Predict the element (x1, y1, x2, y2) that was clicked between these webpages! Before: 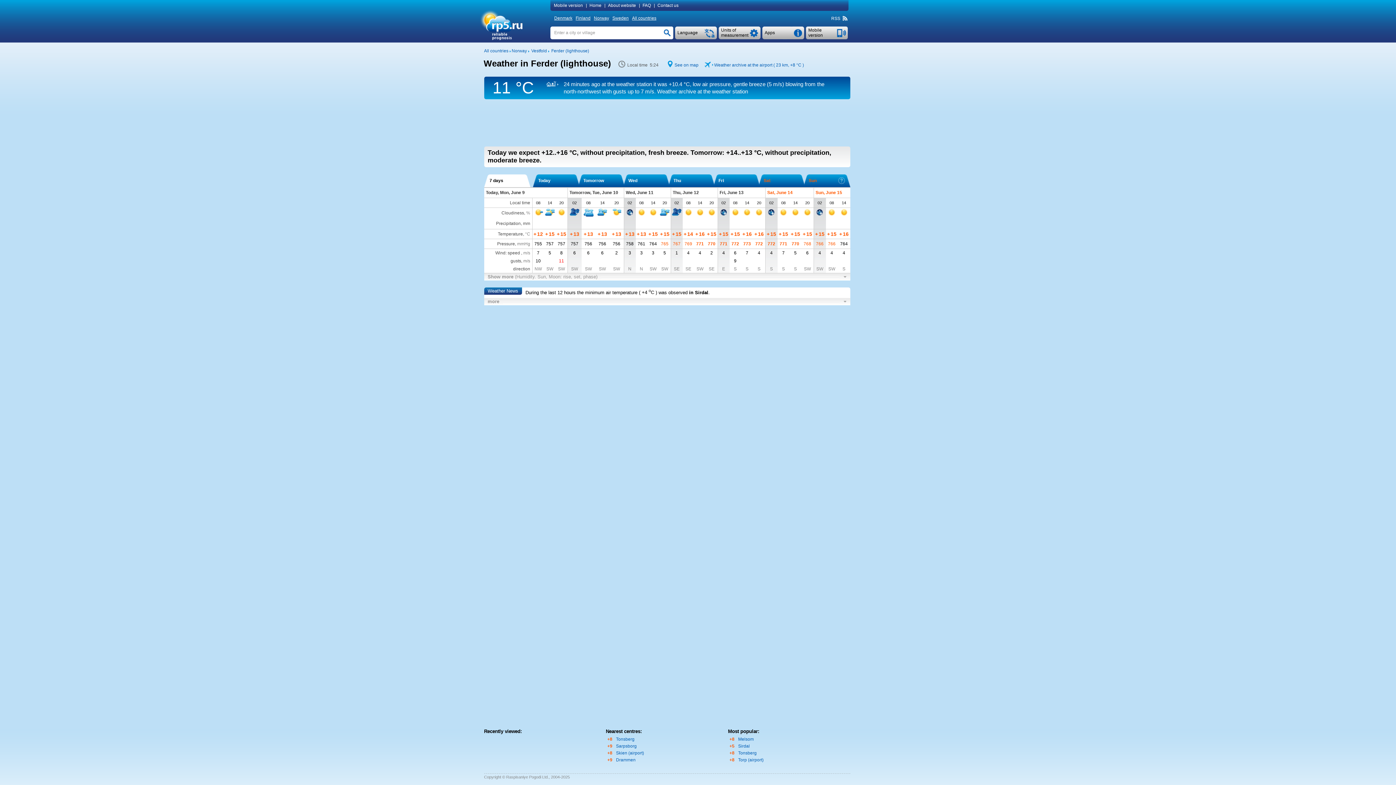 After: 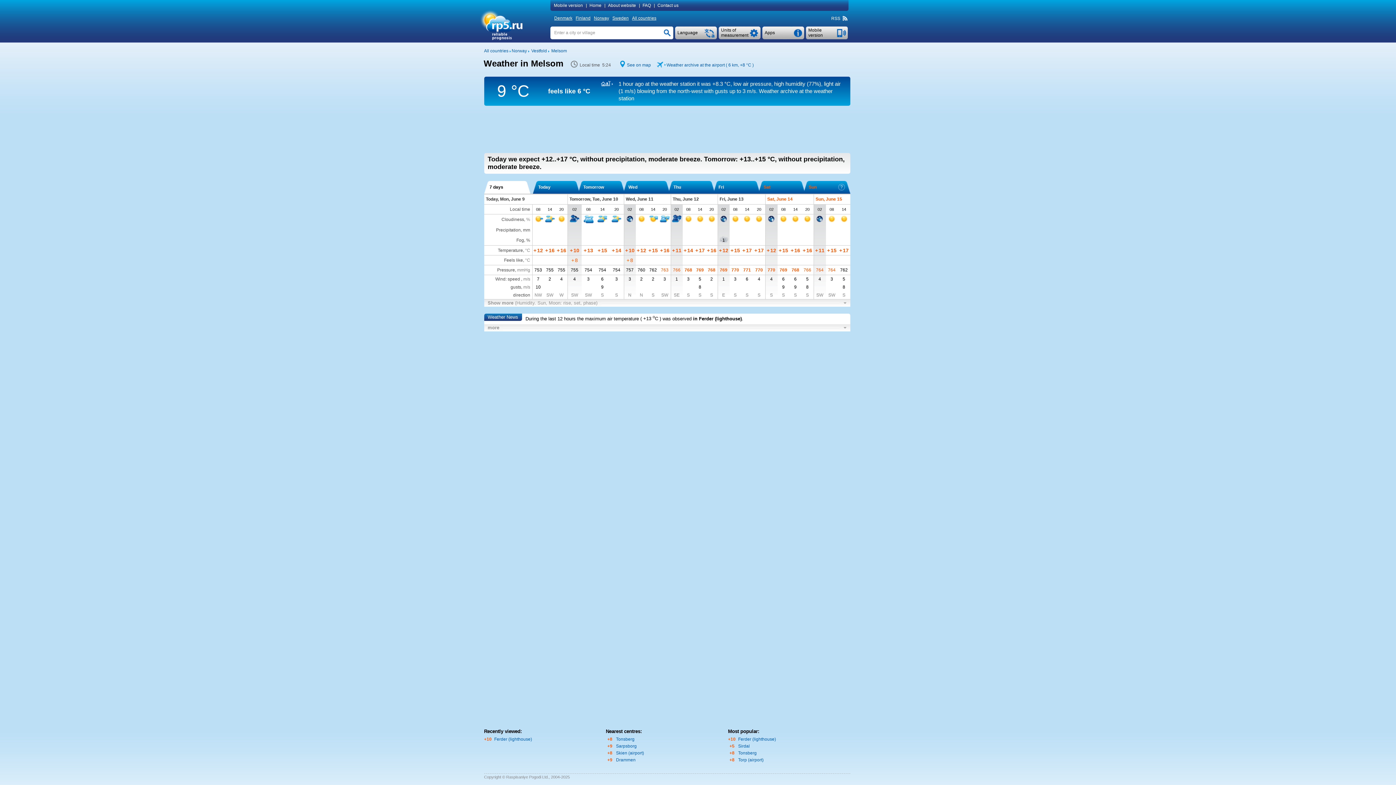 Action: bbox: (738, 737, 754, 742) label: Melsom